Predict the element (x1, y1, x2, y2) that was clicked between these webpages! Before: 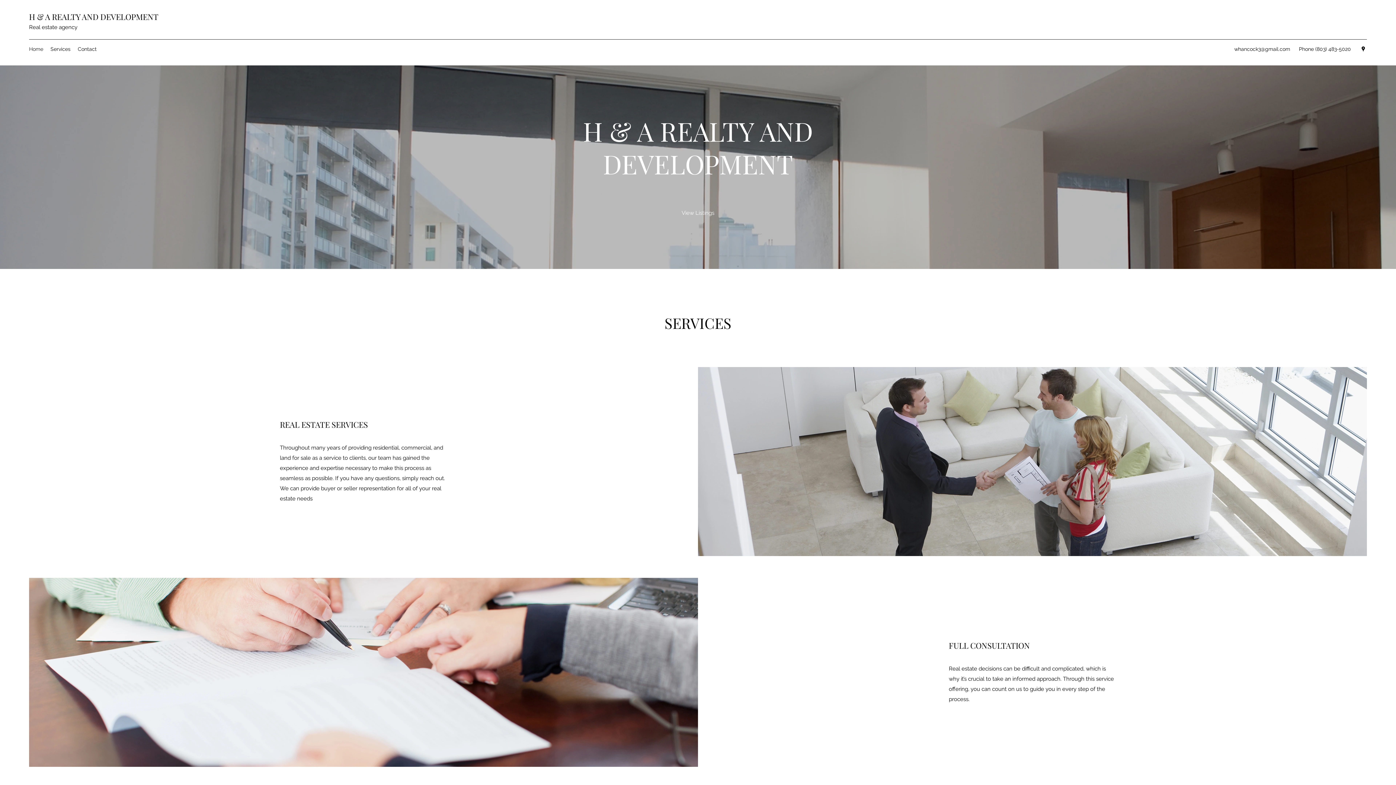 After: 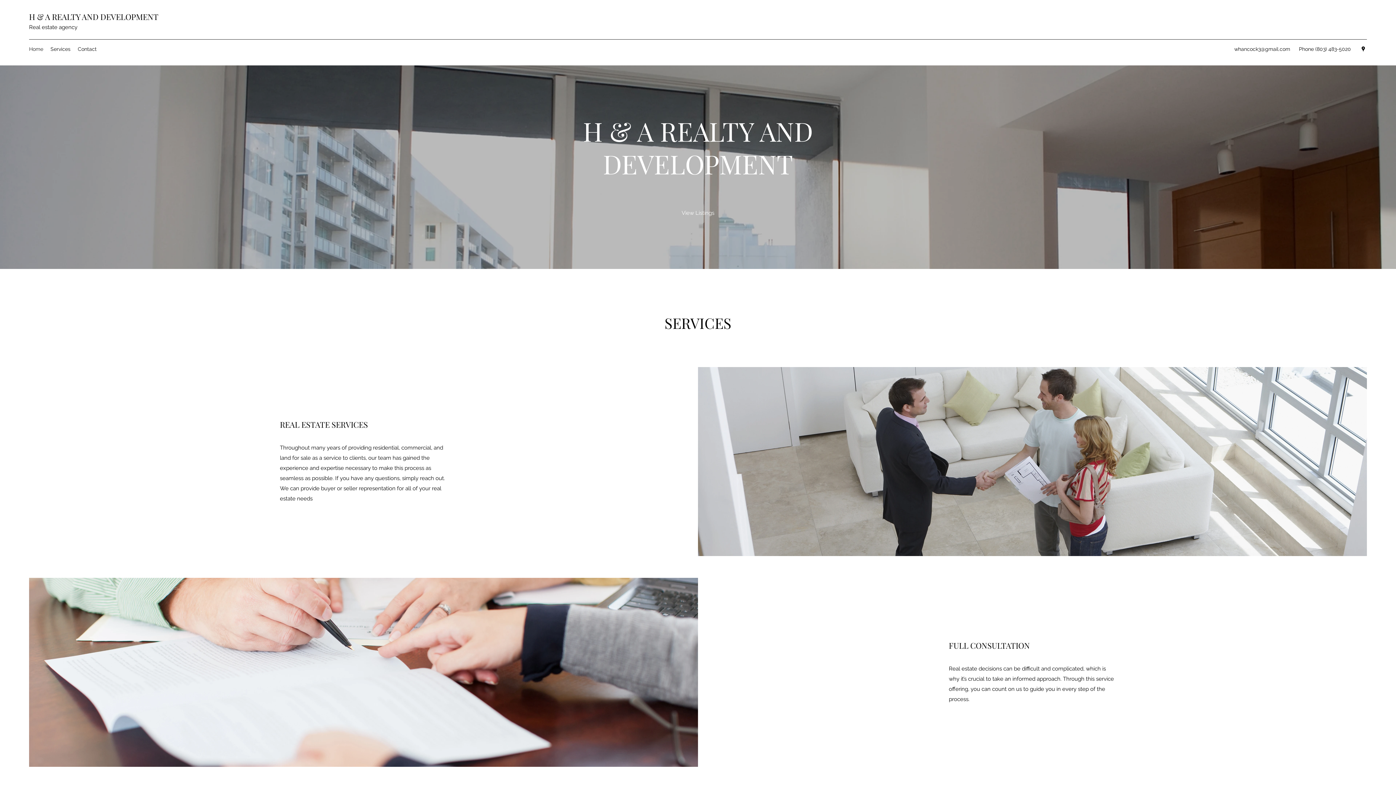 Action: label: Home bbox: (25, 43, 46, 54)